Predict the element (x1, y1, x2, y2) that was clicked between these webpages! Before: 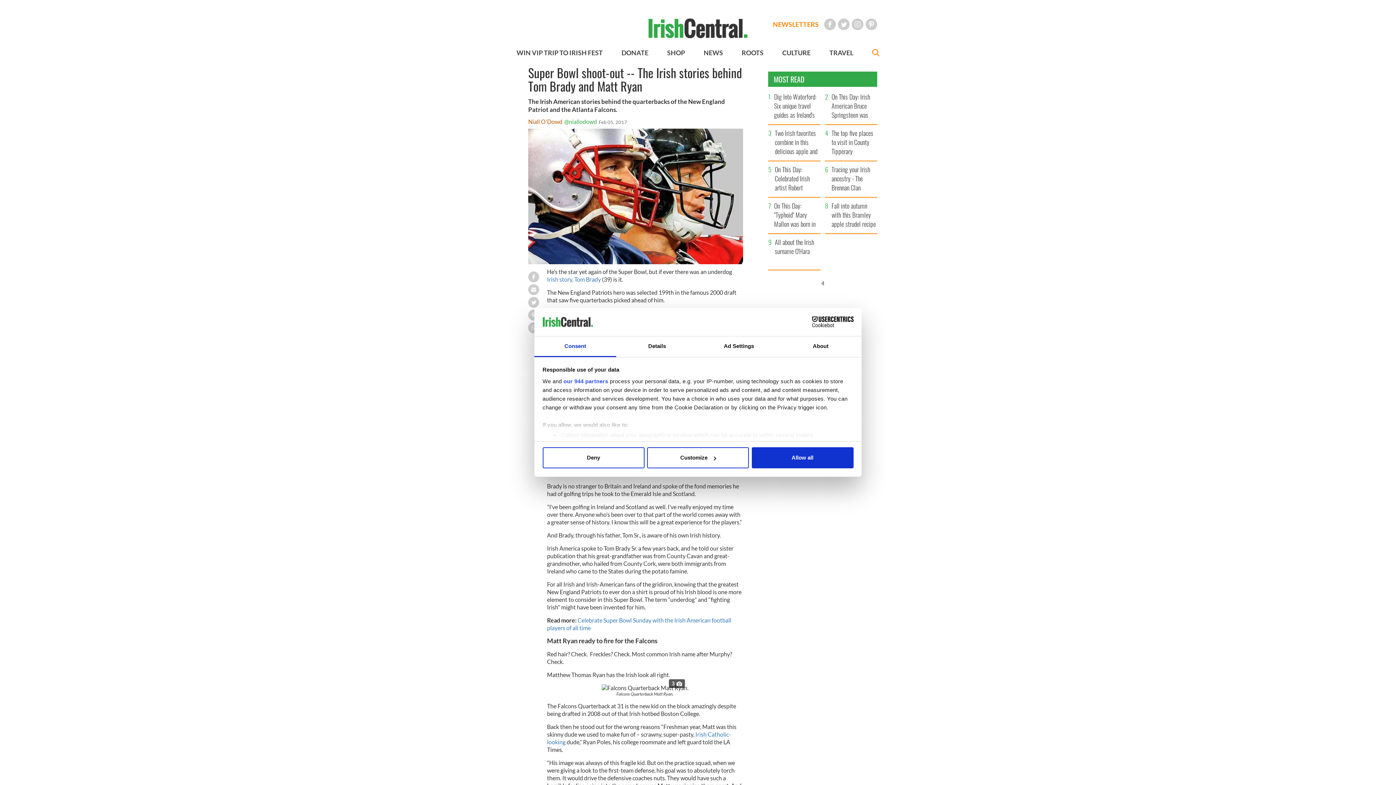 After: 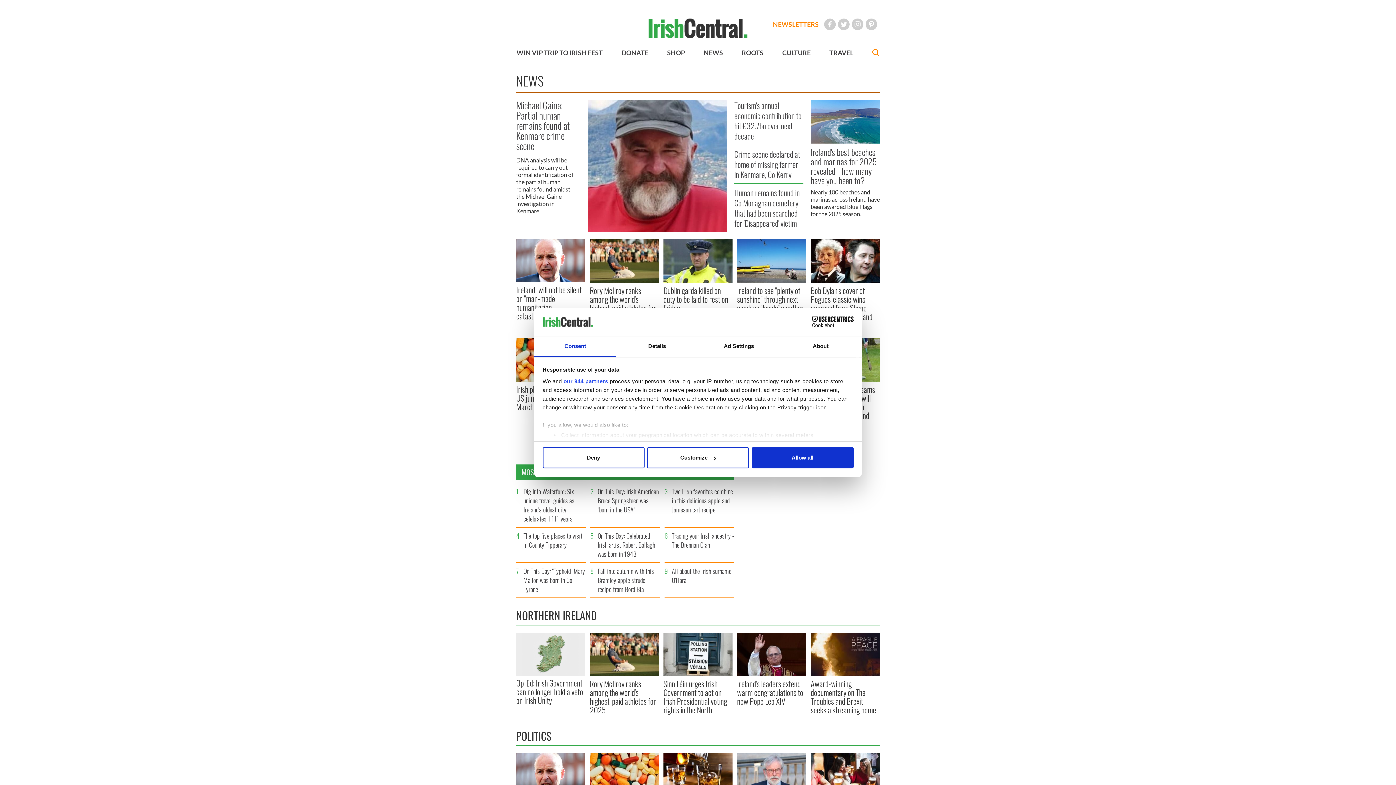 Action: label: NEWS bbox: (703, 48, 723, 56)